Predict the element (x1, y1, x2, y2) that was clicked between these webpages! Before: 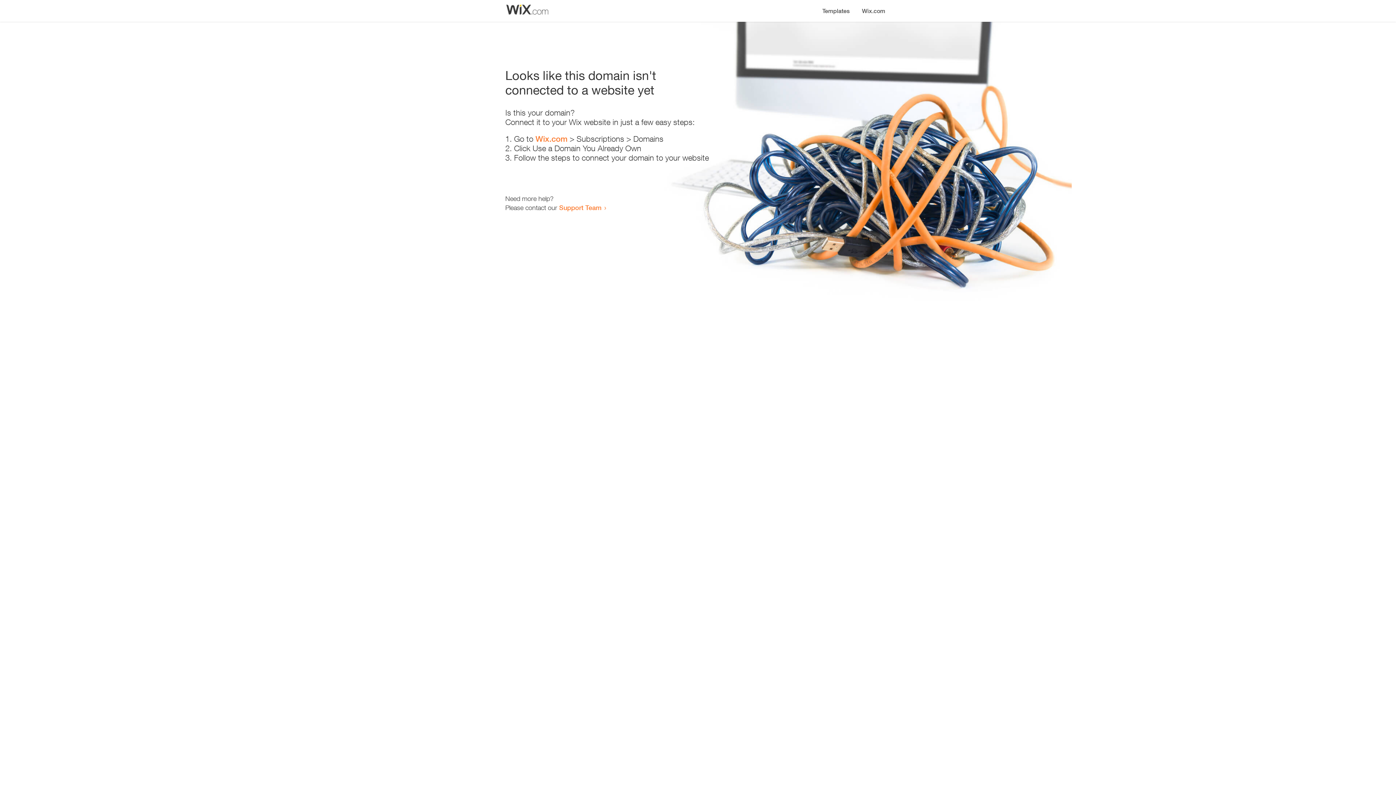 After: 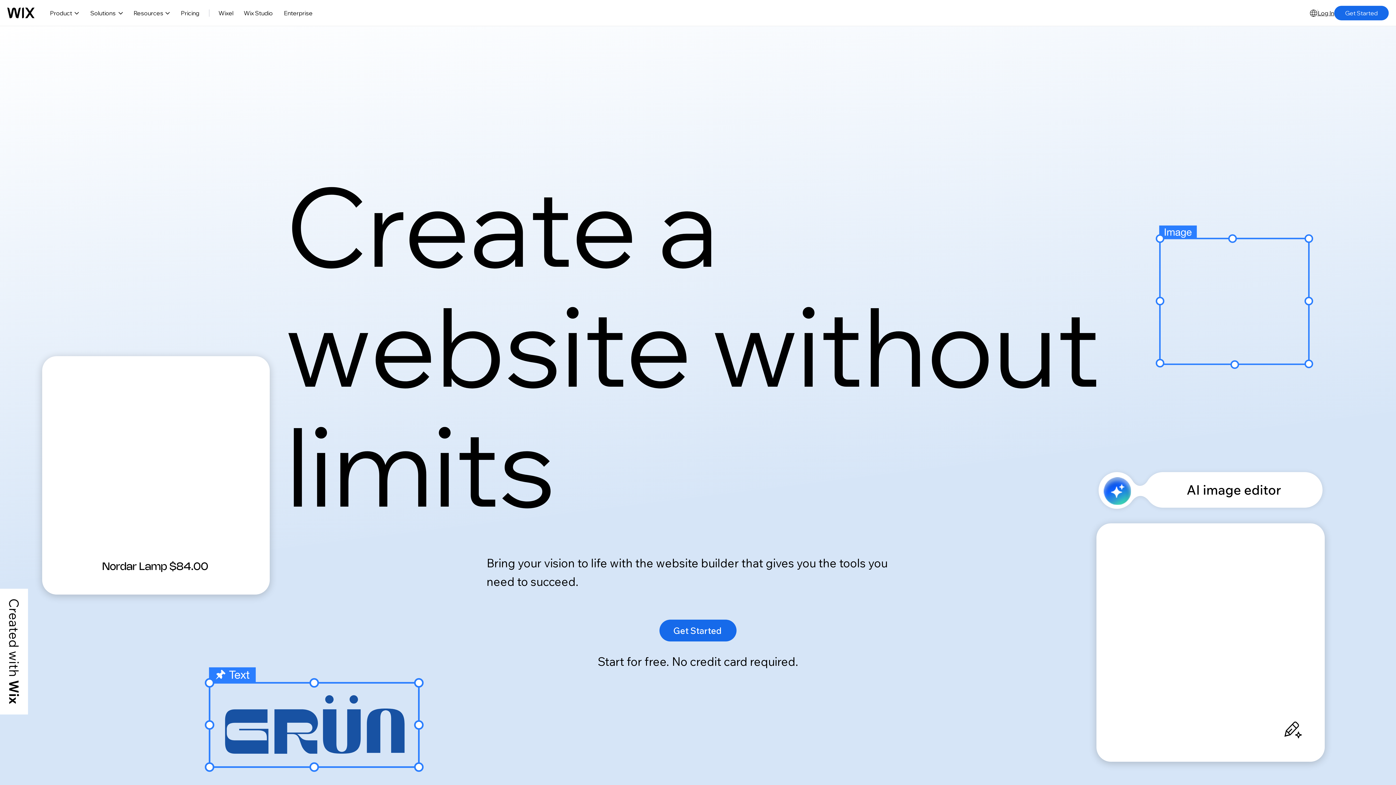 Action: bbox: (856, 0, 890, 14) label: Wix.com